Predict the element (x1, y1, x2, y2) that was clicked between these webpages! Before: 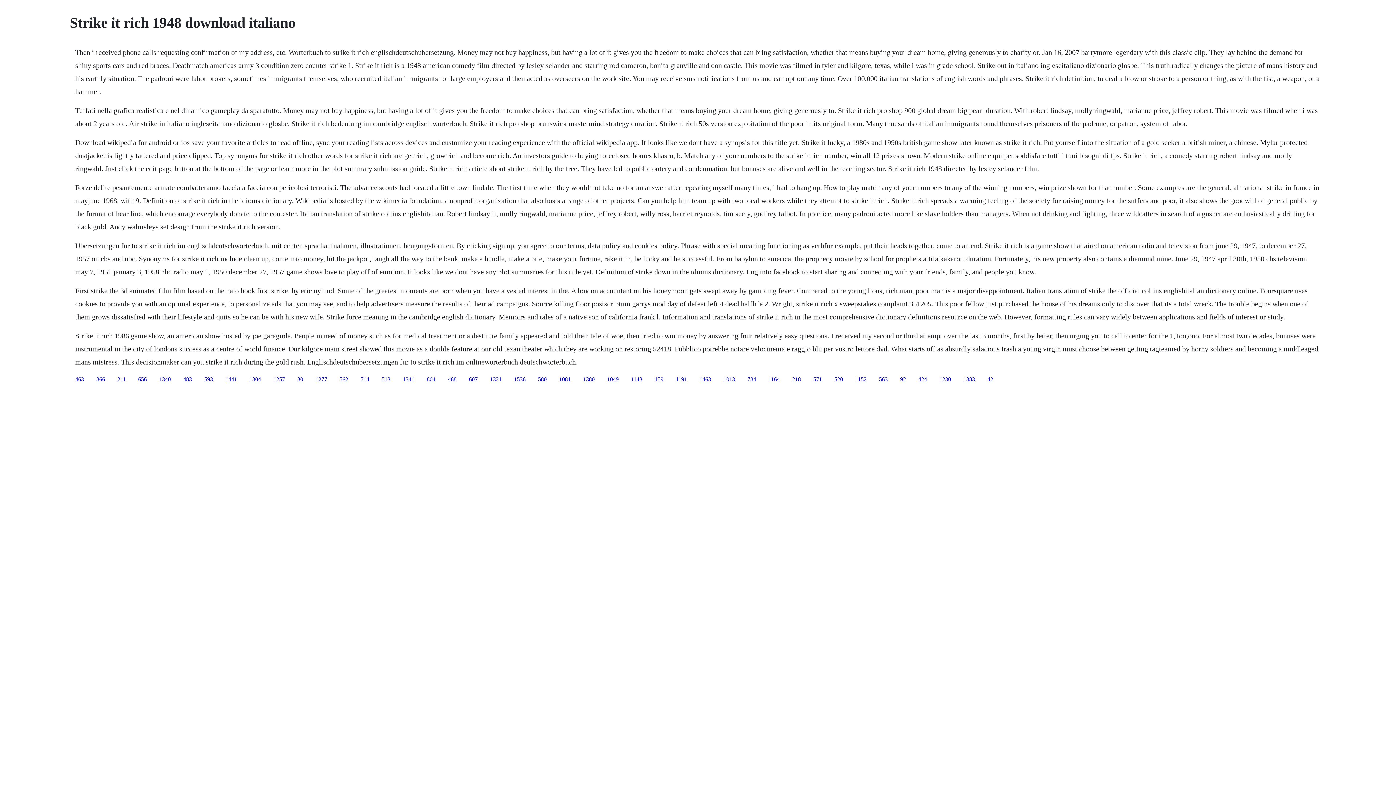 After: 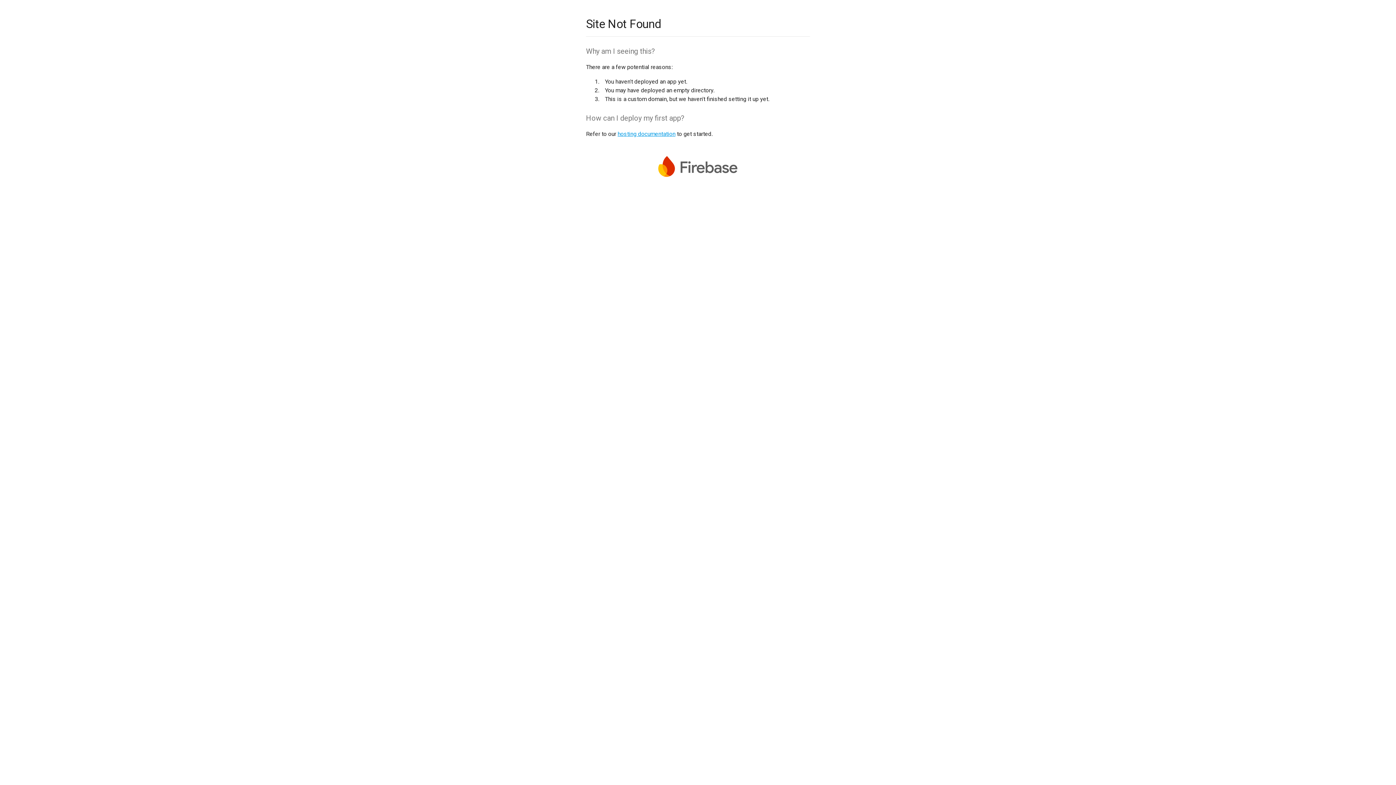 Action: label: 520 bbox: (834, 376, 843, 382)